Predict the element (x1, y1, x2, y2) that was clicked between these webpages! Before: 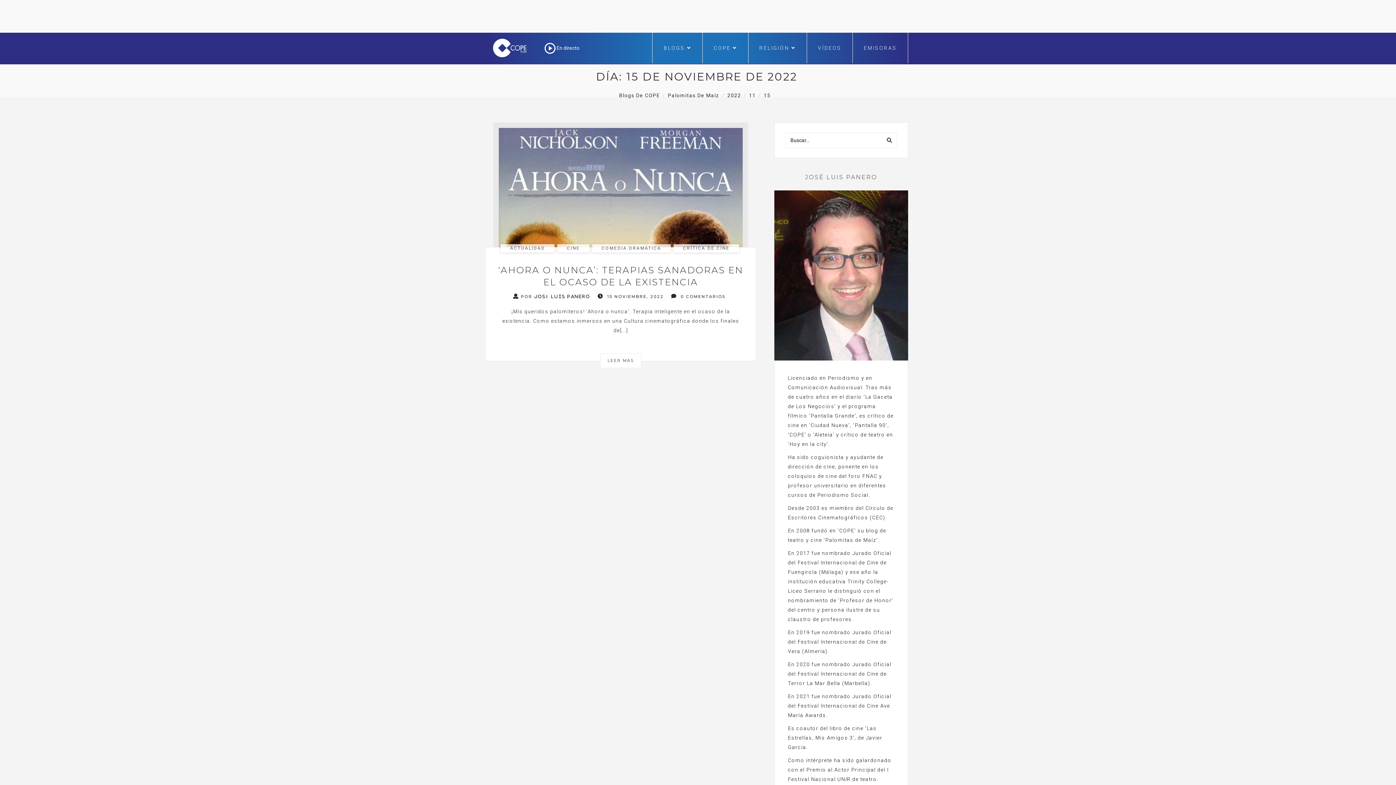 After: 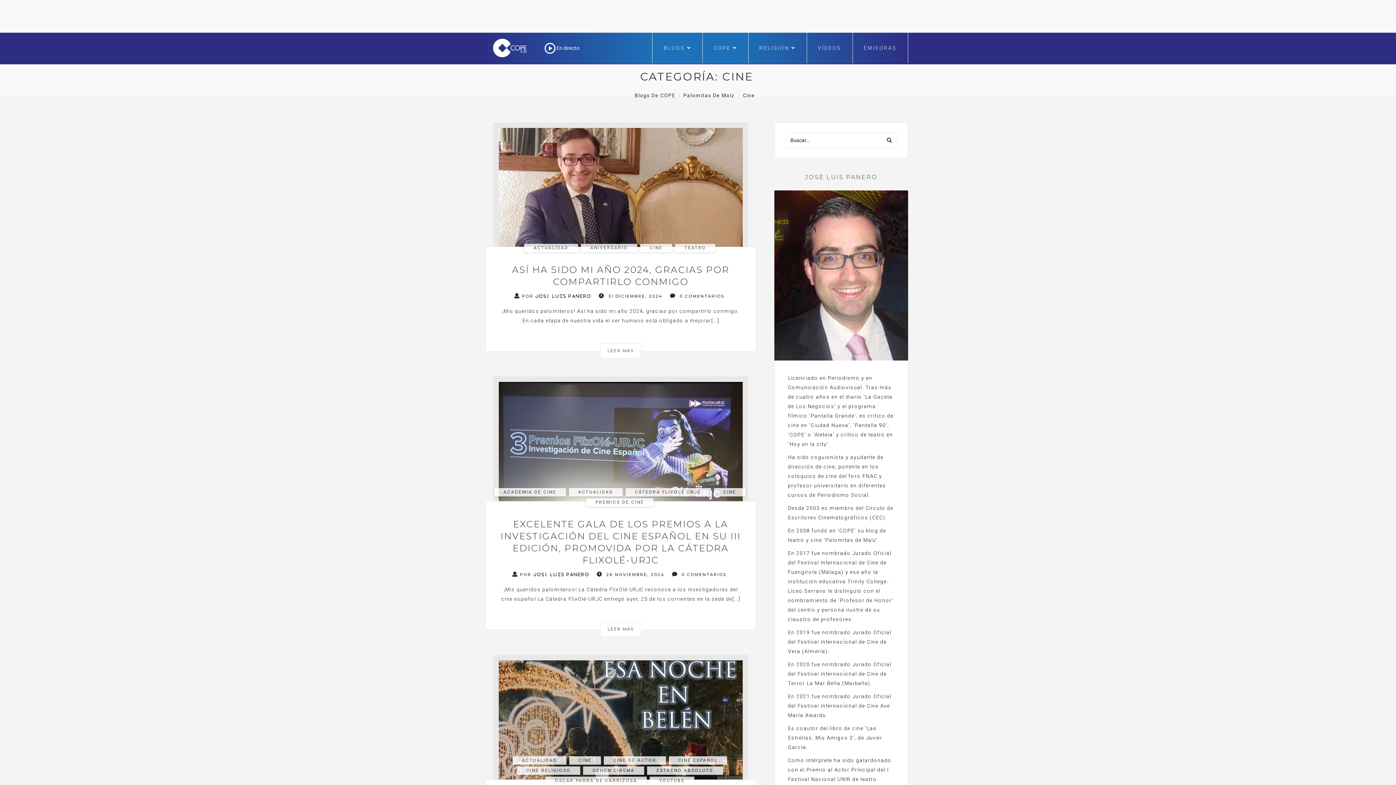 Action: label: CINE bbox: (557, 244, 589, 252)